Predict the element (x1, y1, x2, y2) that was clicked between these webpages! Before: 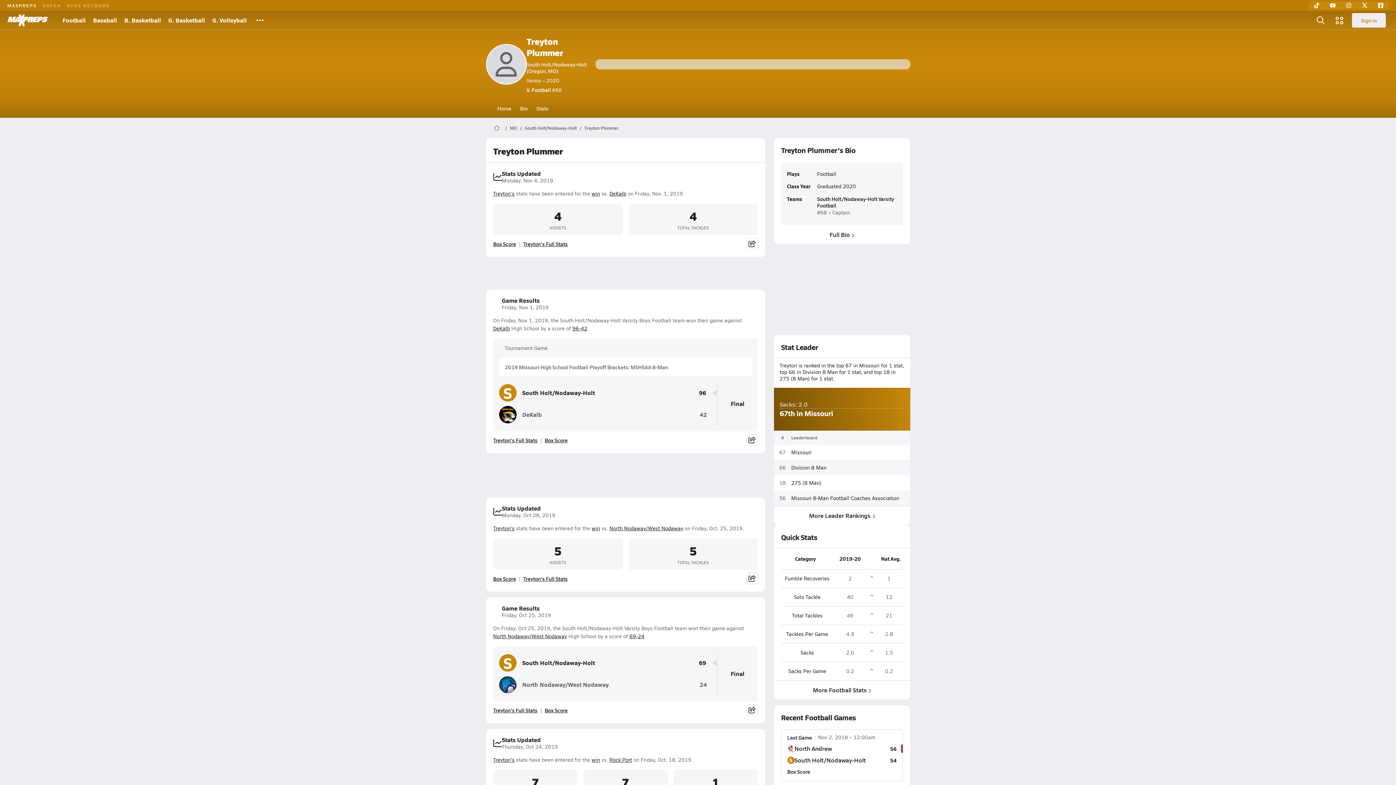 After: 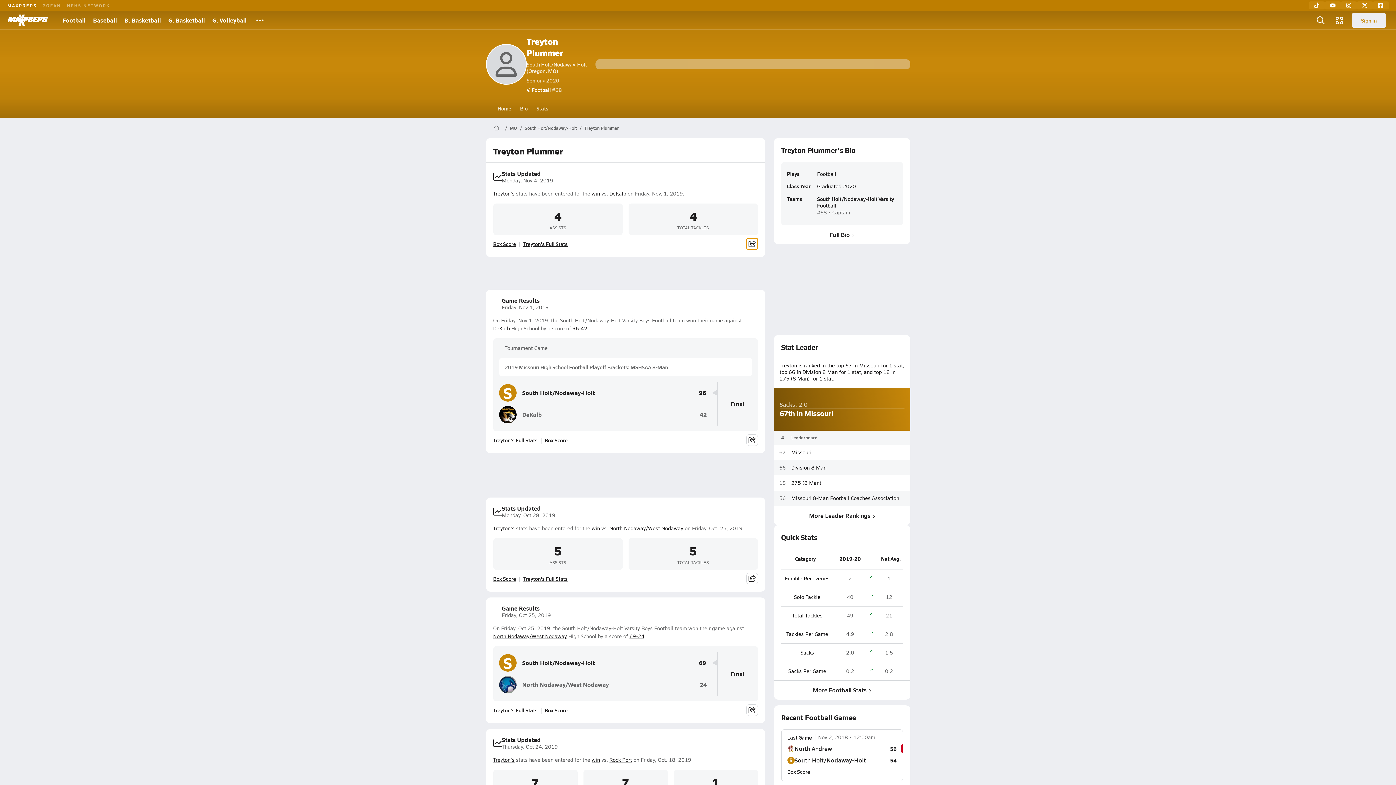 Action: bbox: (746, 238, 758, 249)